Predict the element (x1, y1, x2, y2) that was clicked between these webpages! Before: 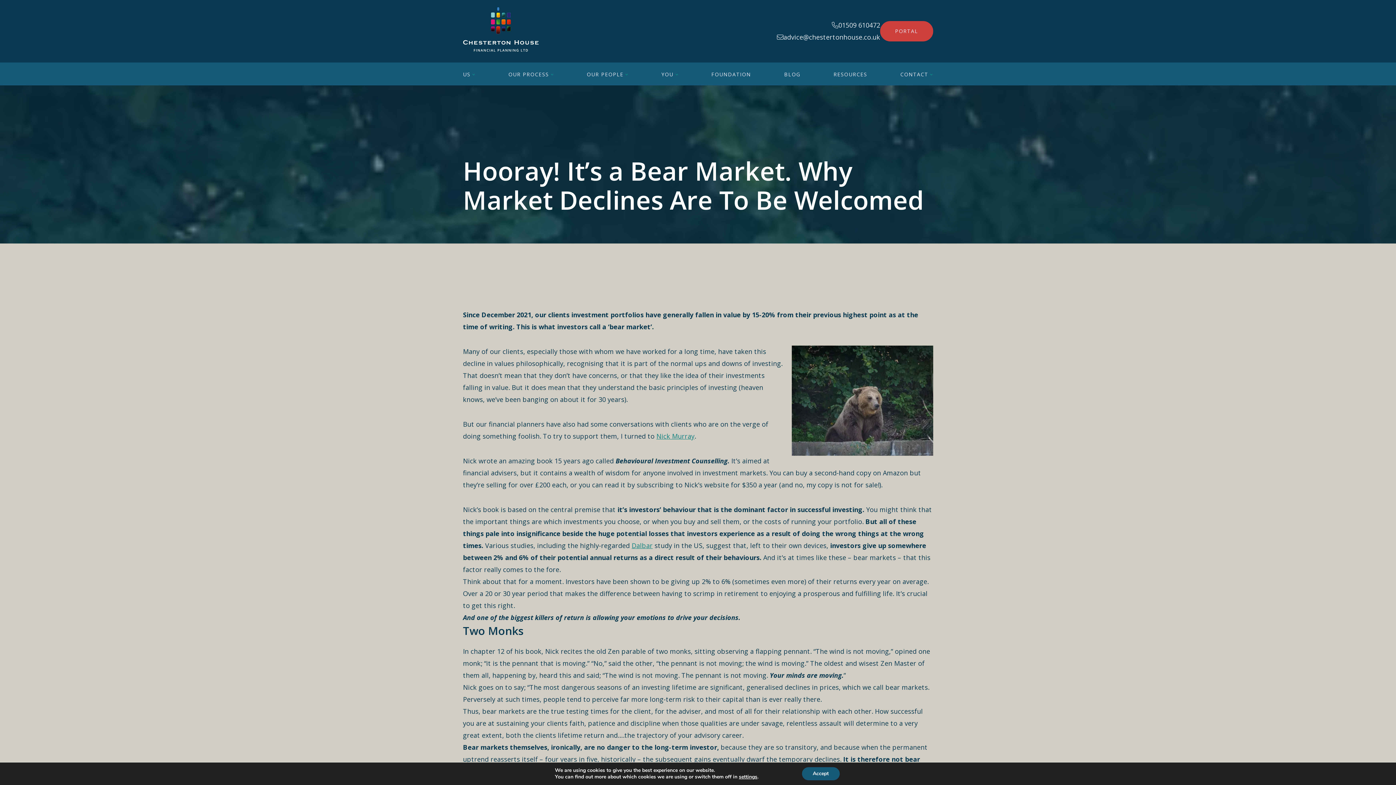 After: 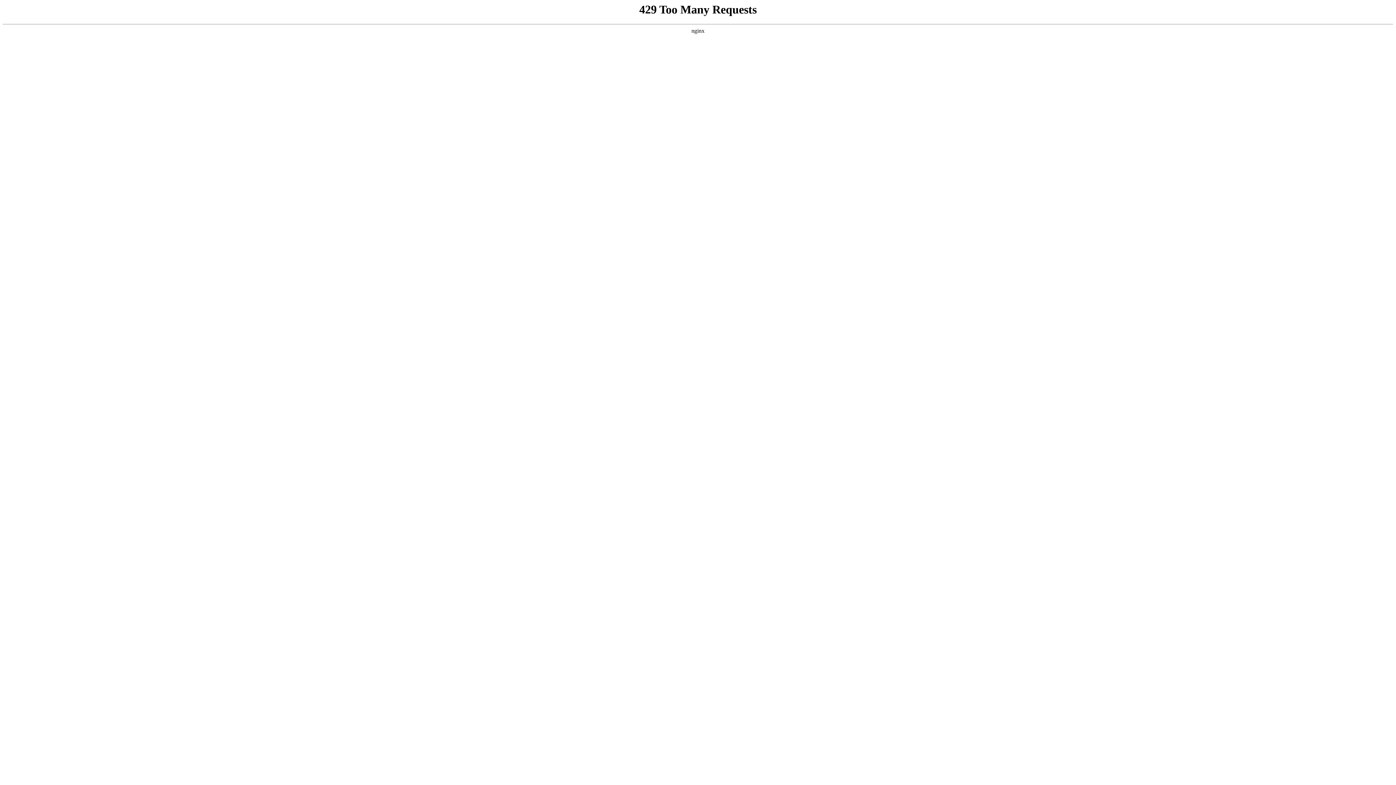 Action: bbox: (711, 70, 751, 77) label: FOUNDATION